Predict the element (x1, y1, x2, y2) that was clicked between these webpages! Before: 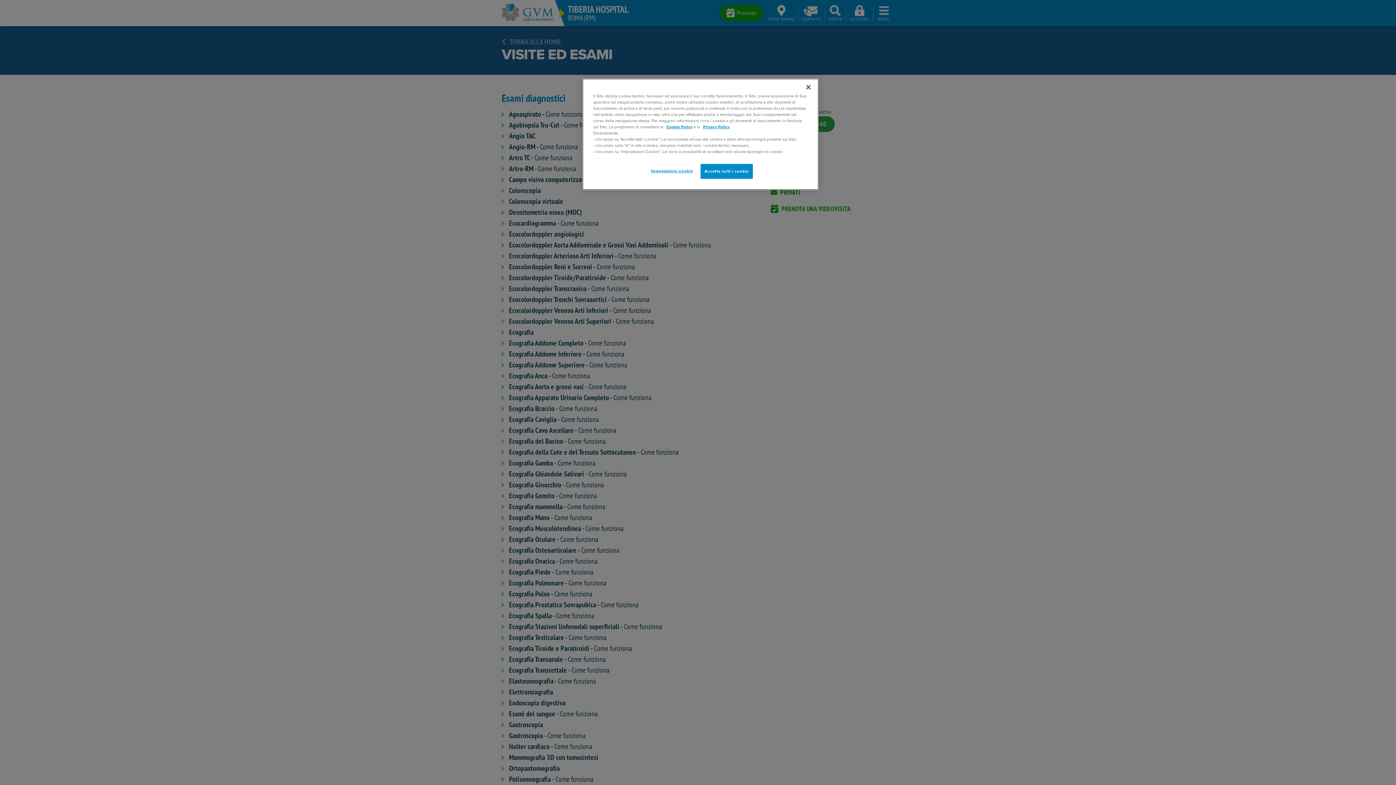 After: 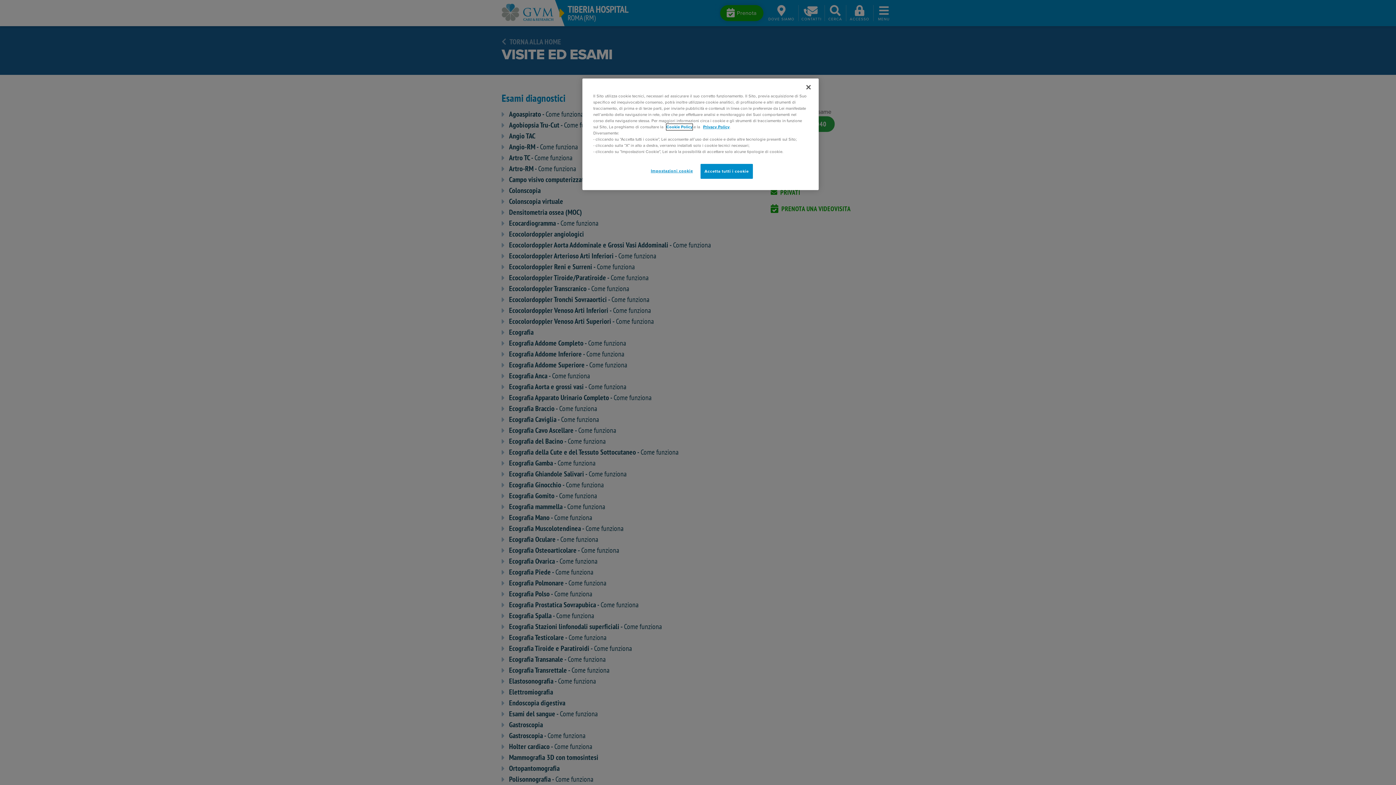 Action: bbox: (666, 124, 692, 130) label: Cookie Policy